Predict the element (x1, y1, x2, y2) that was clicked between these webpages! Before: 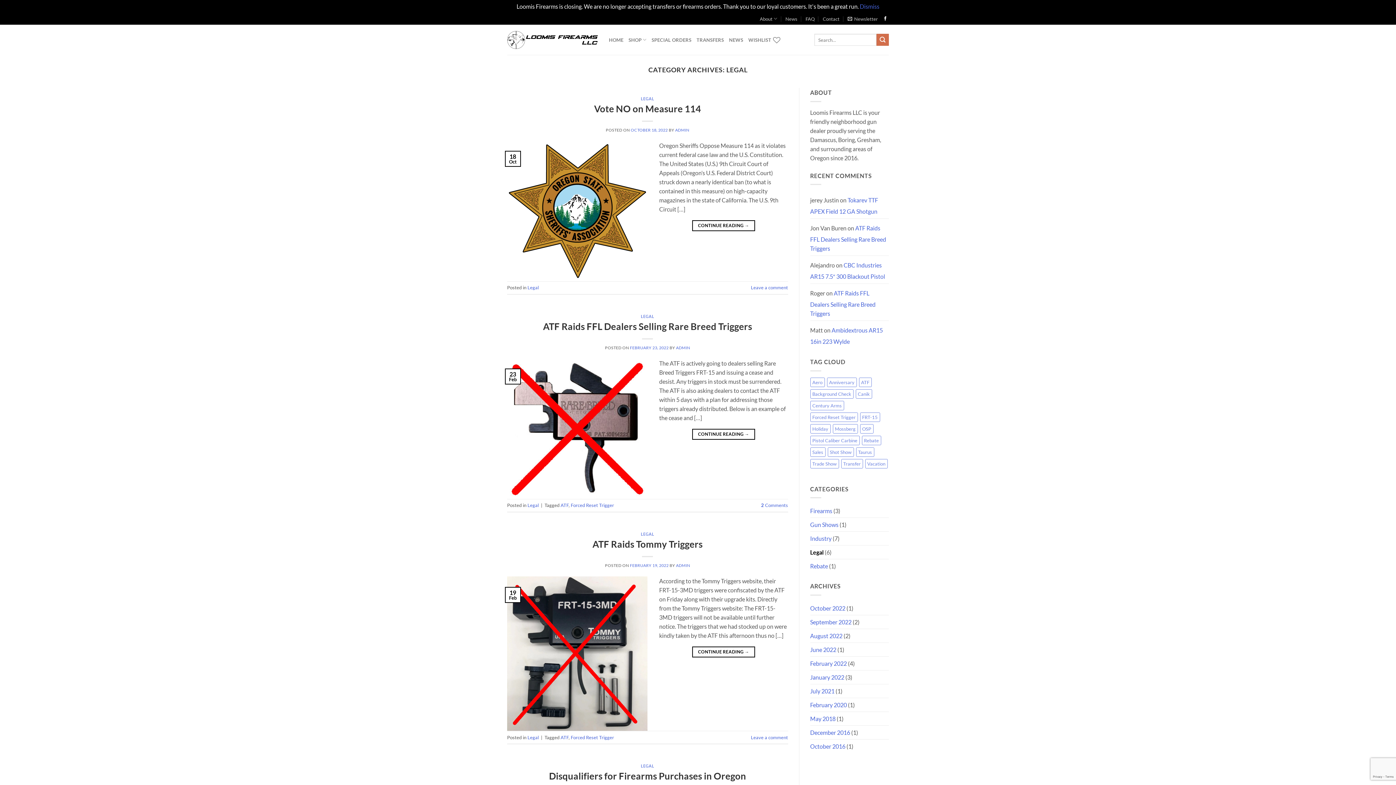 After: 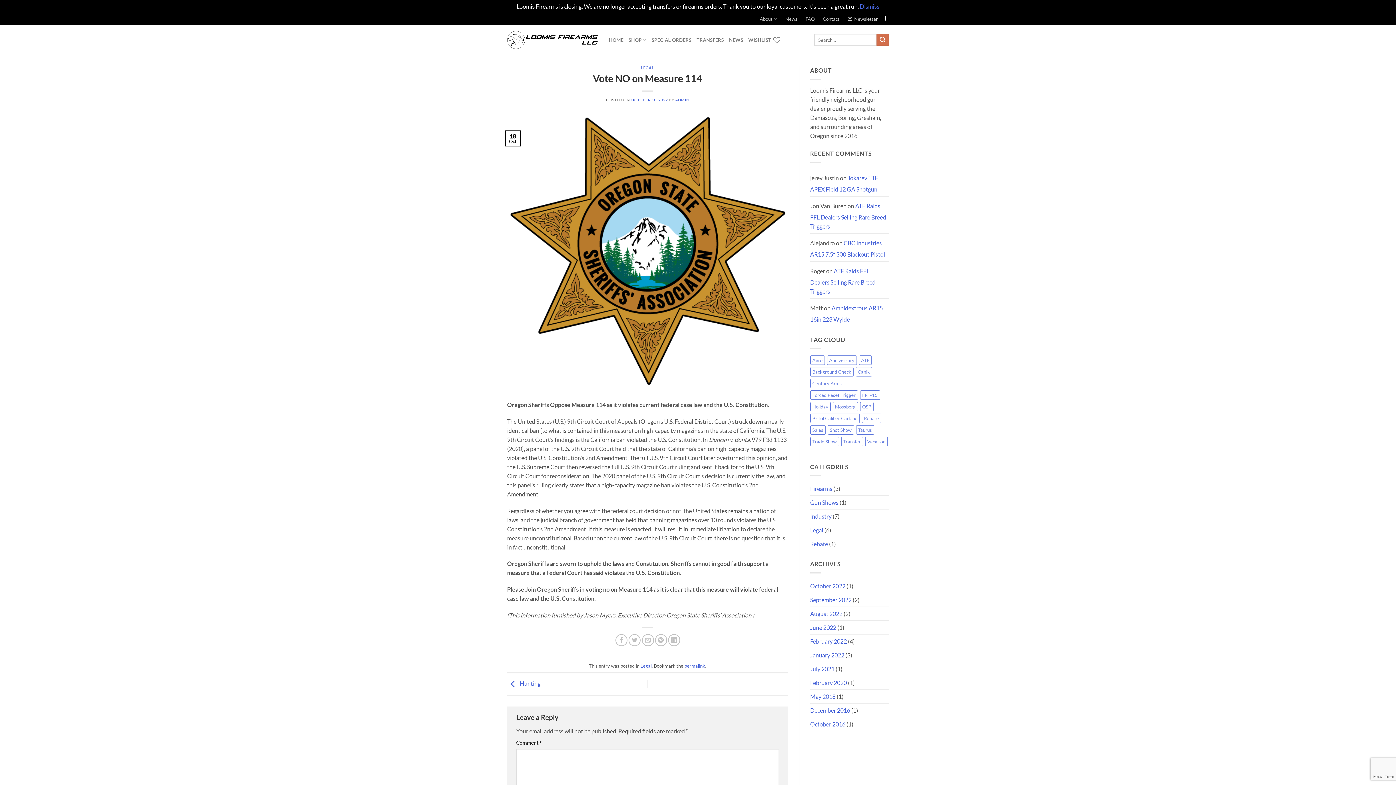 Action: label: CONTINUE READING → bbox: (692, 220, 755, 231)